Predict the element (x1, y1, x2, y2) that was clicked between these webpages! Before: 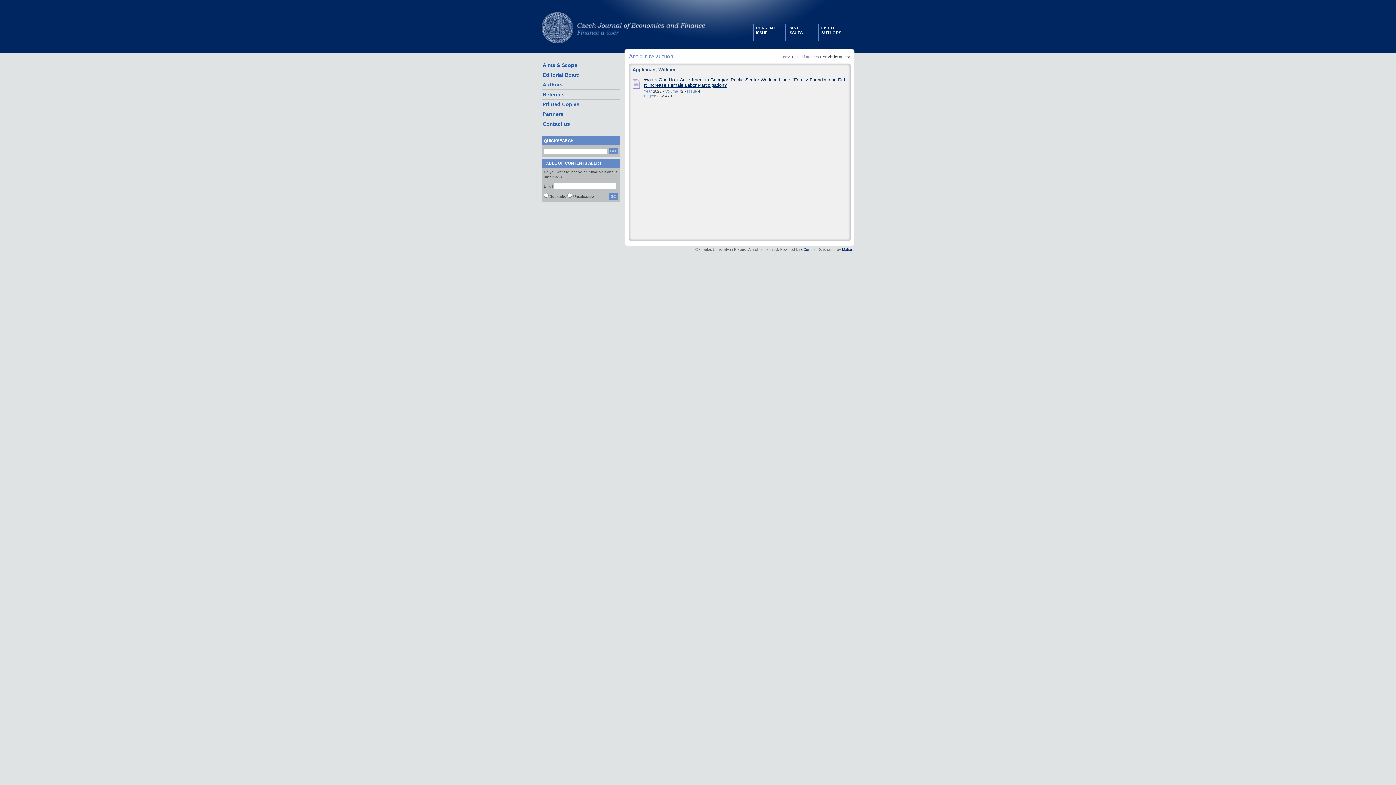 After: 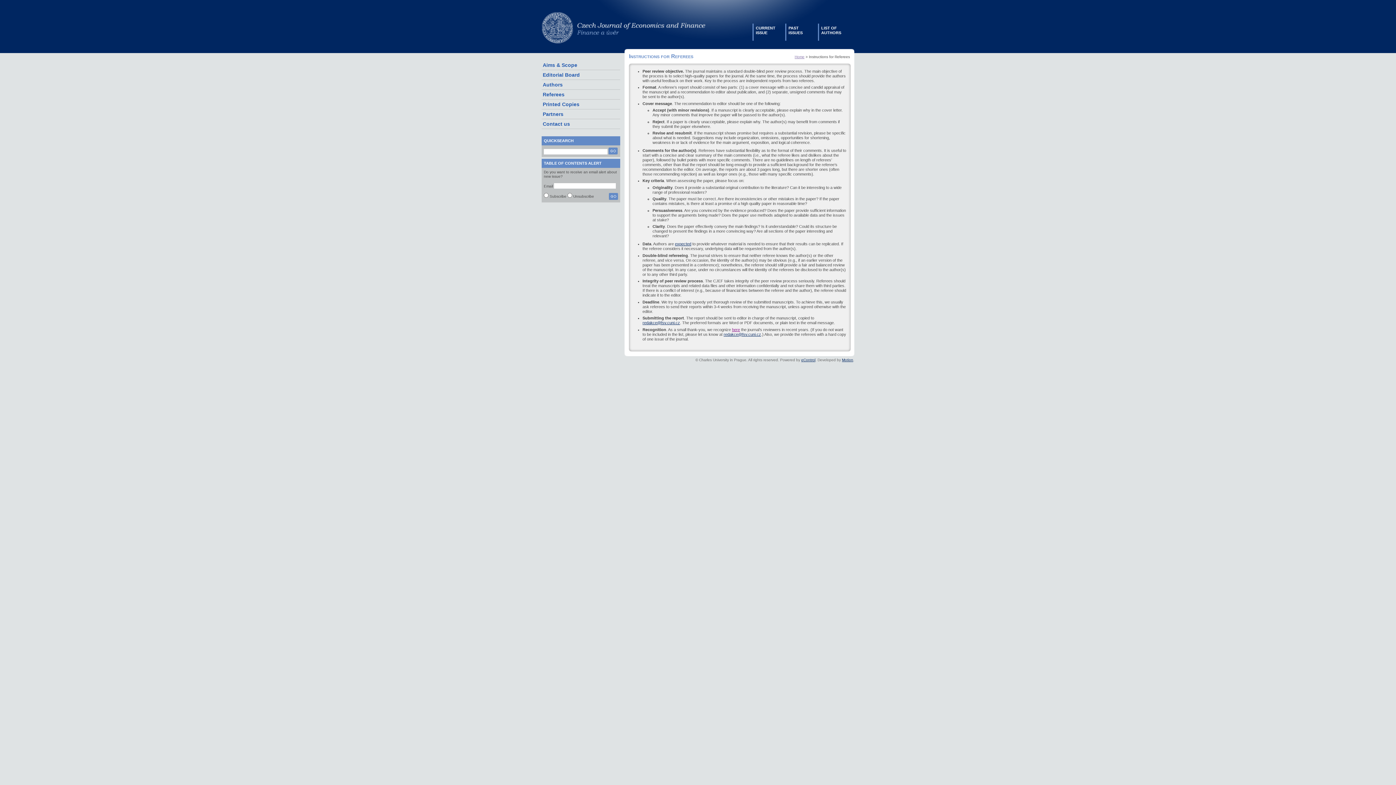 Action: label: Referees bbox: (541, 89, 620, 99)